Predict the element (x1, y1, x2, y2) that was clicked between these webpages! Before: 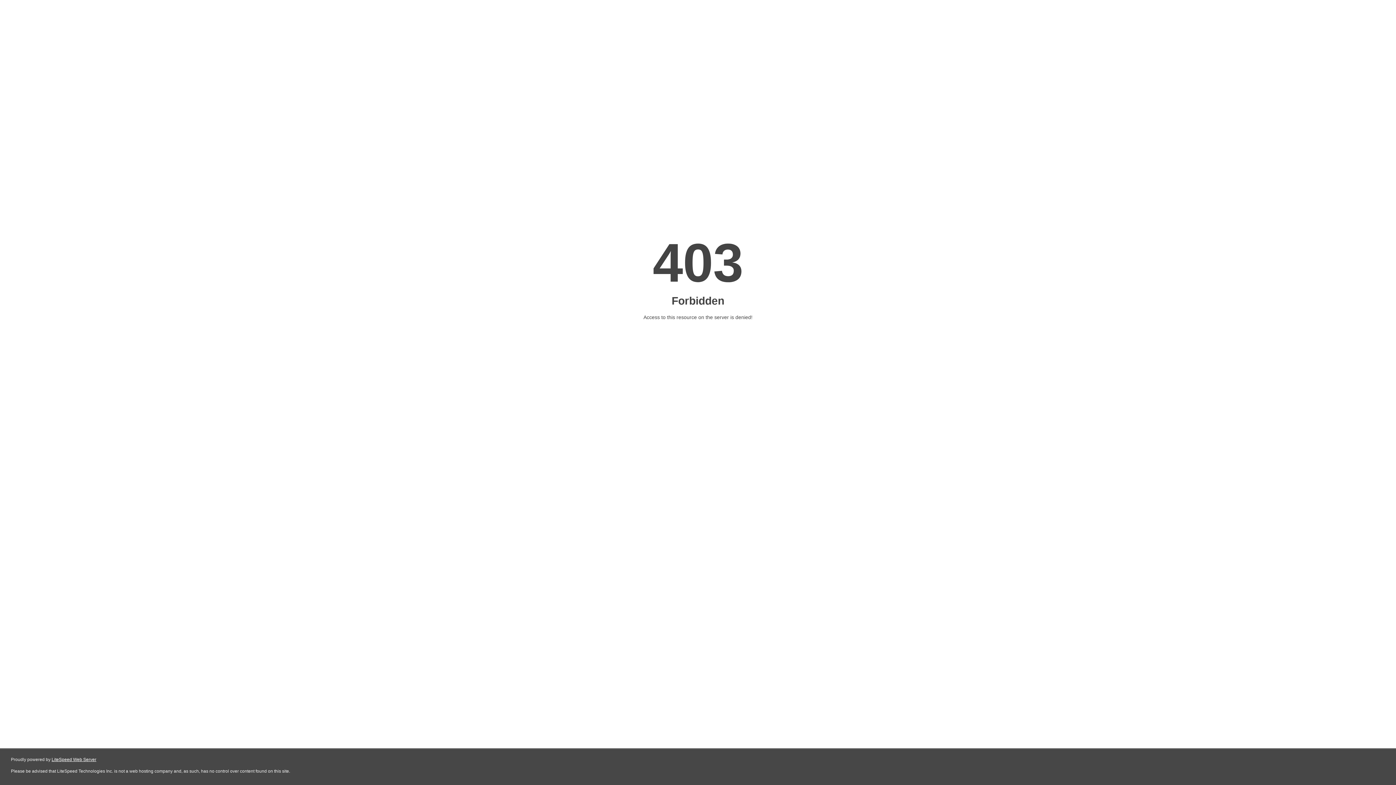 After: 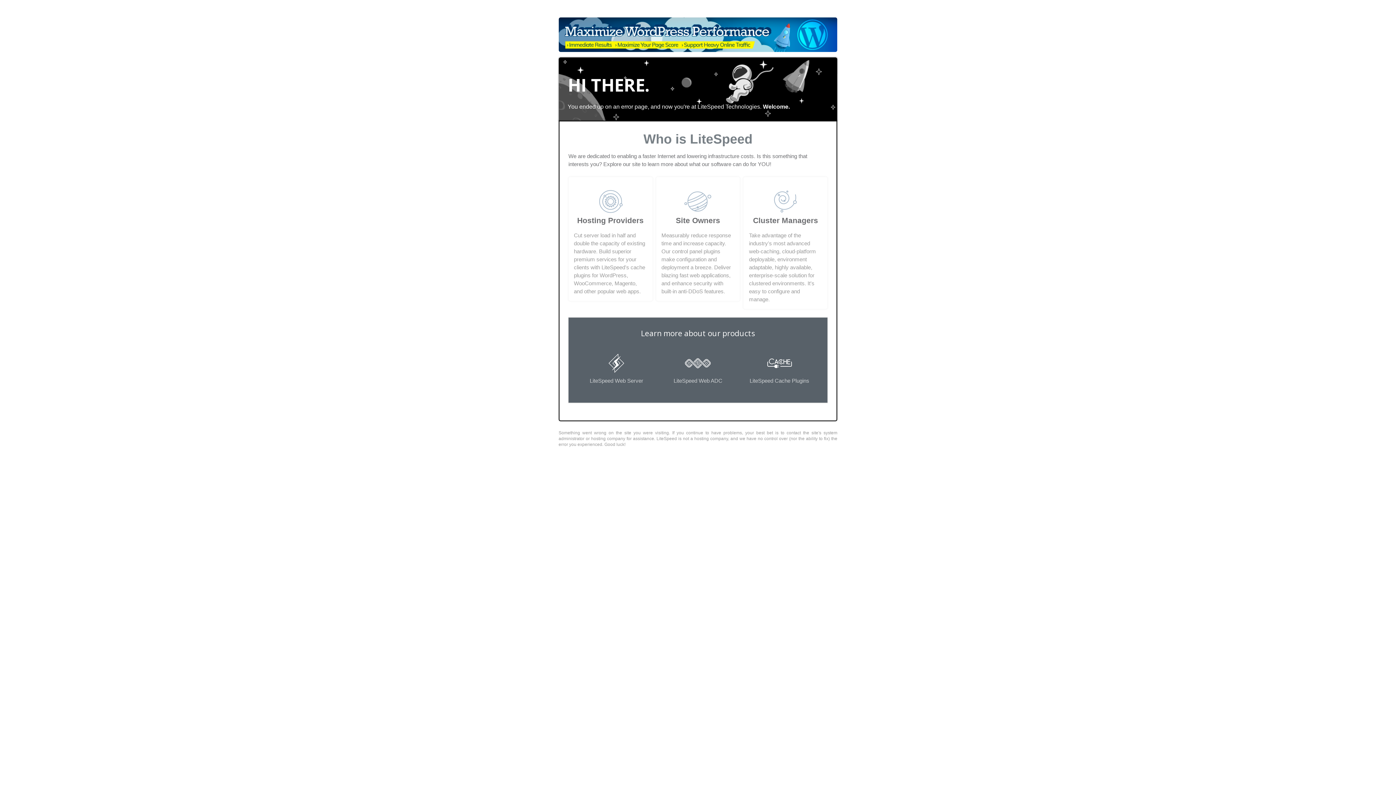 Action: label: LiteSpeed Web Server bbox: (51, 757, 96, 762)